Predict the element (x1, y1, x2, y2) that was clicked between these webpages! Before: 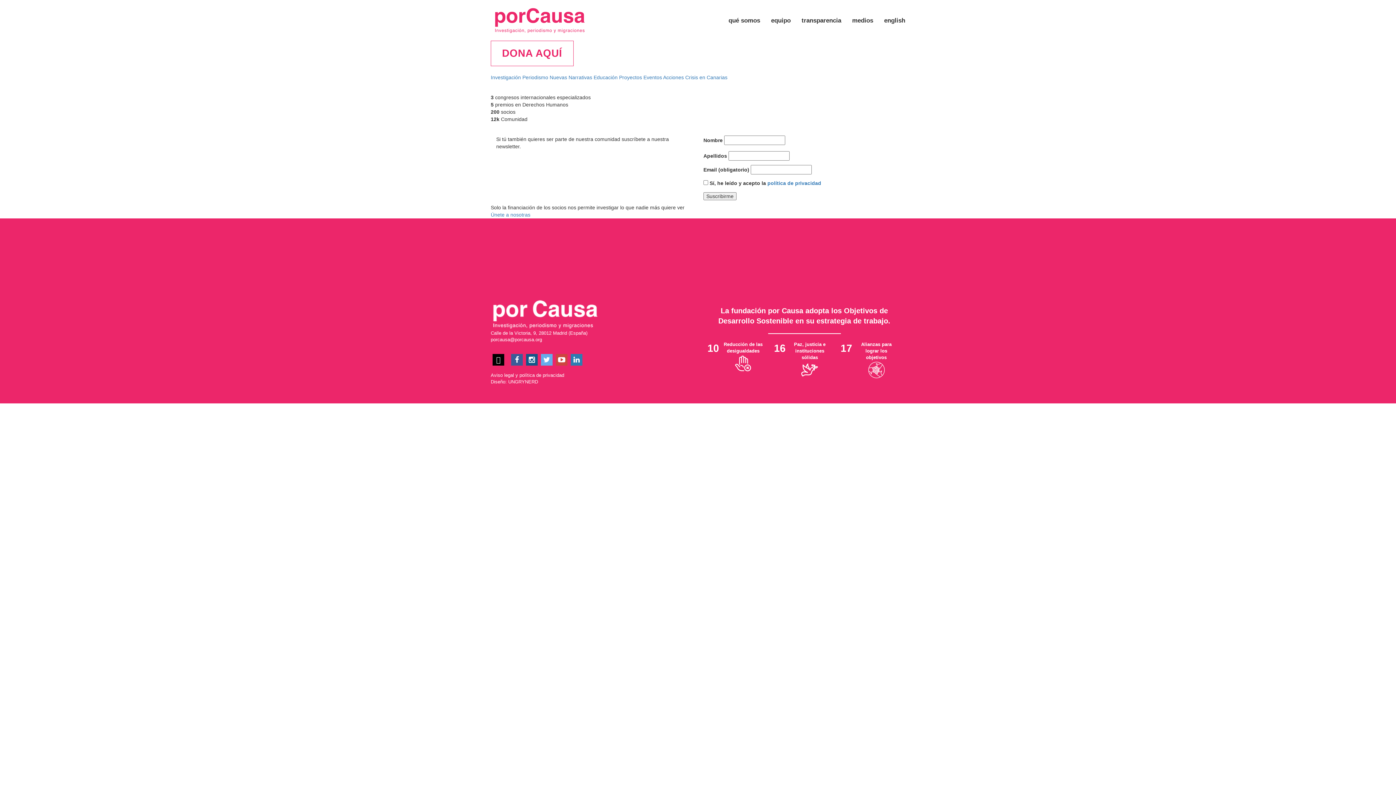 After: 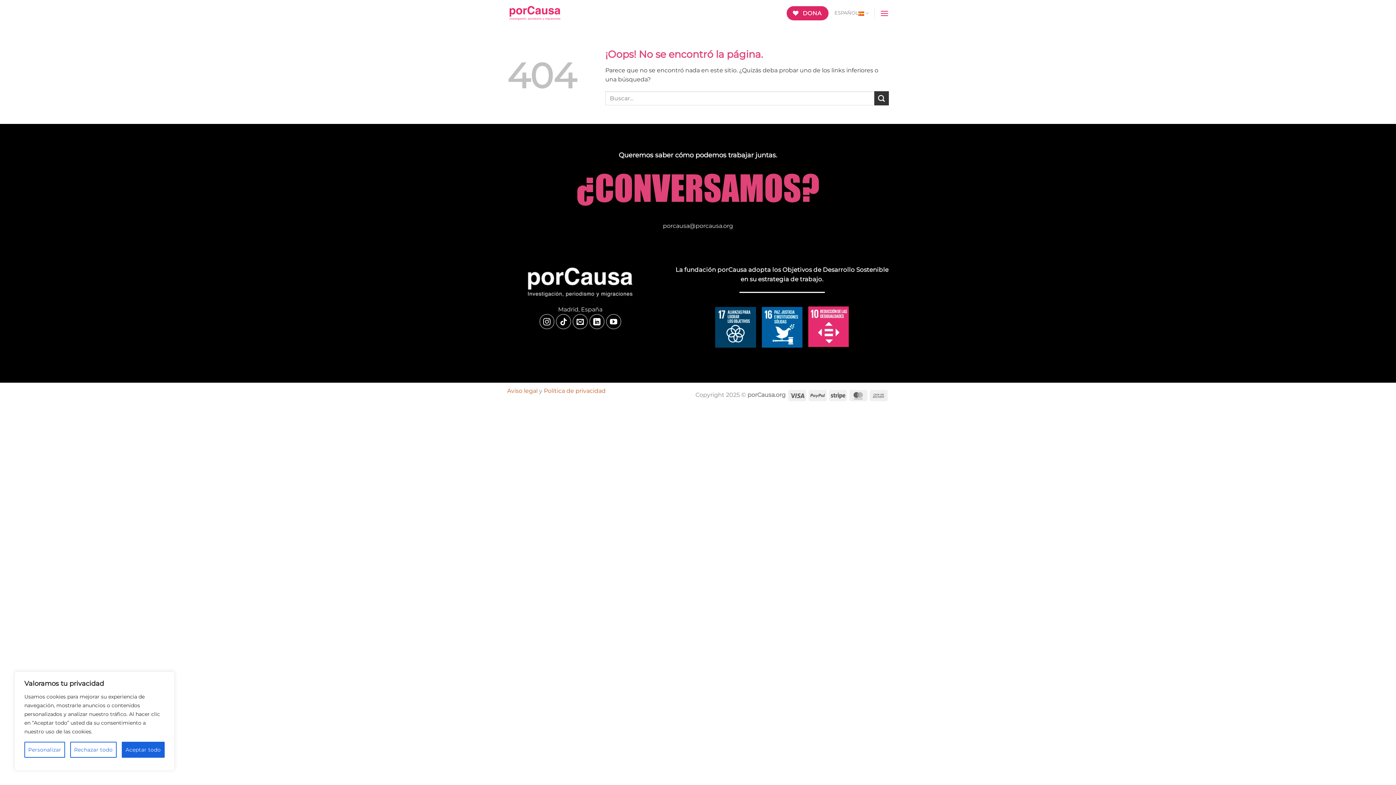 Action: label: Investigación bbox: (490, 74, 521, 80)